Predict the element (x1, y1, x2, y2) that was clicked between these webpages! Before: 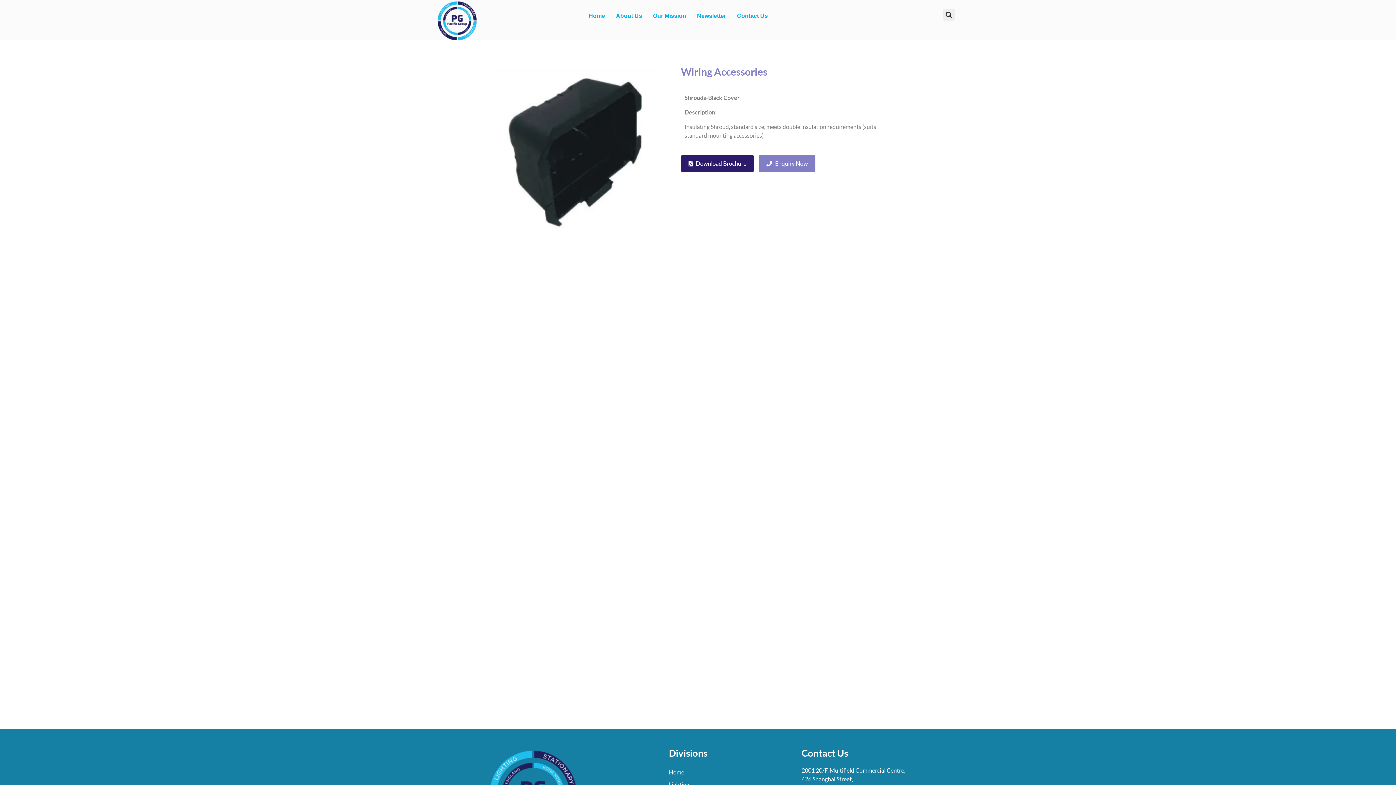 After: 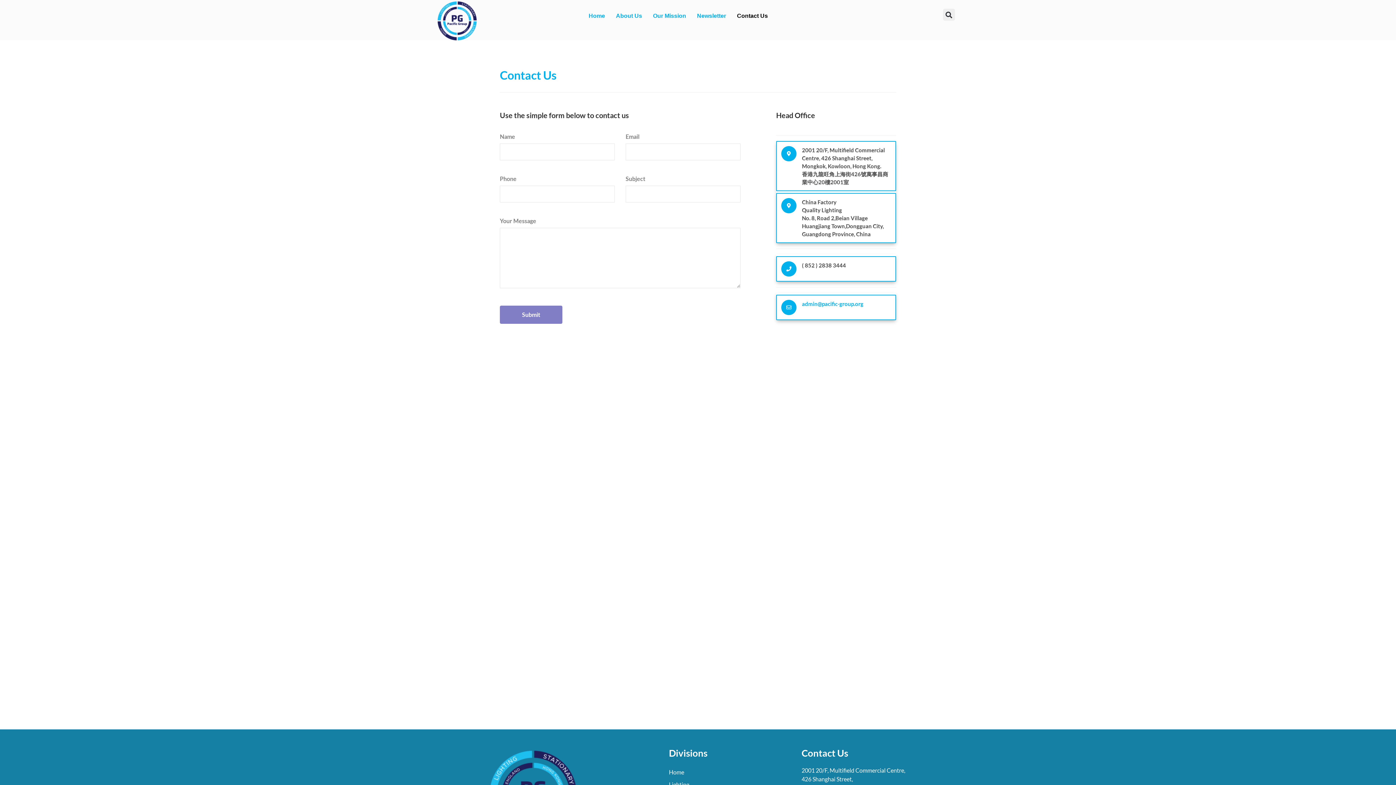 Action: bbox: (758, 155, 815, 172) label: Enquiry Now